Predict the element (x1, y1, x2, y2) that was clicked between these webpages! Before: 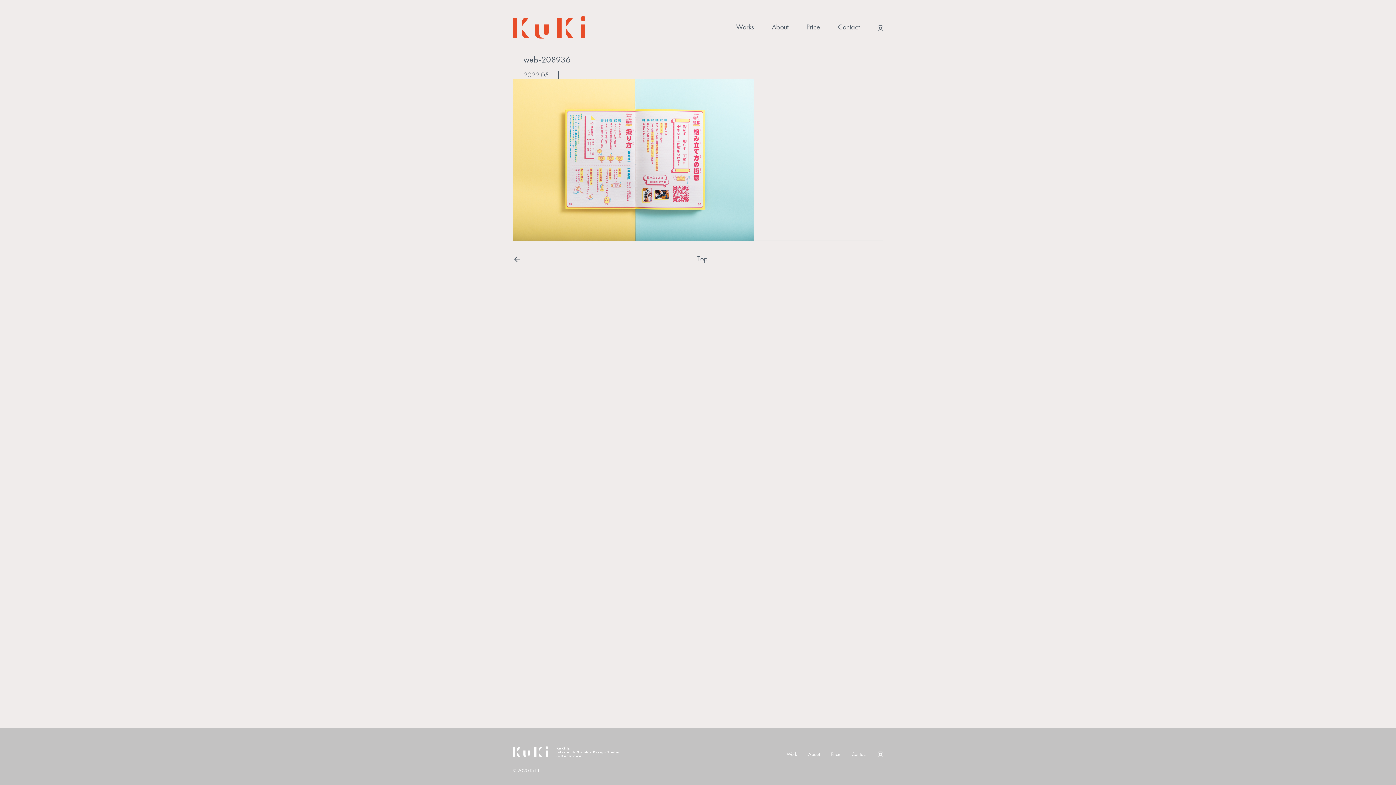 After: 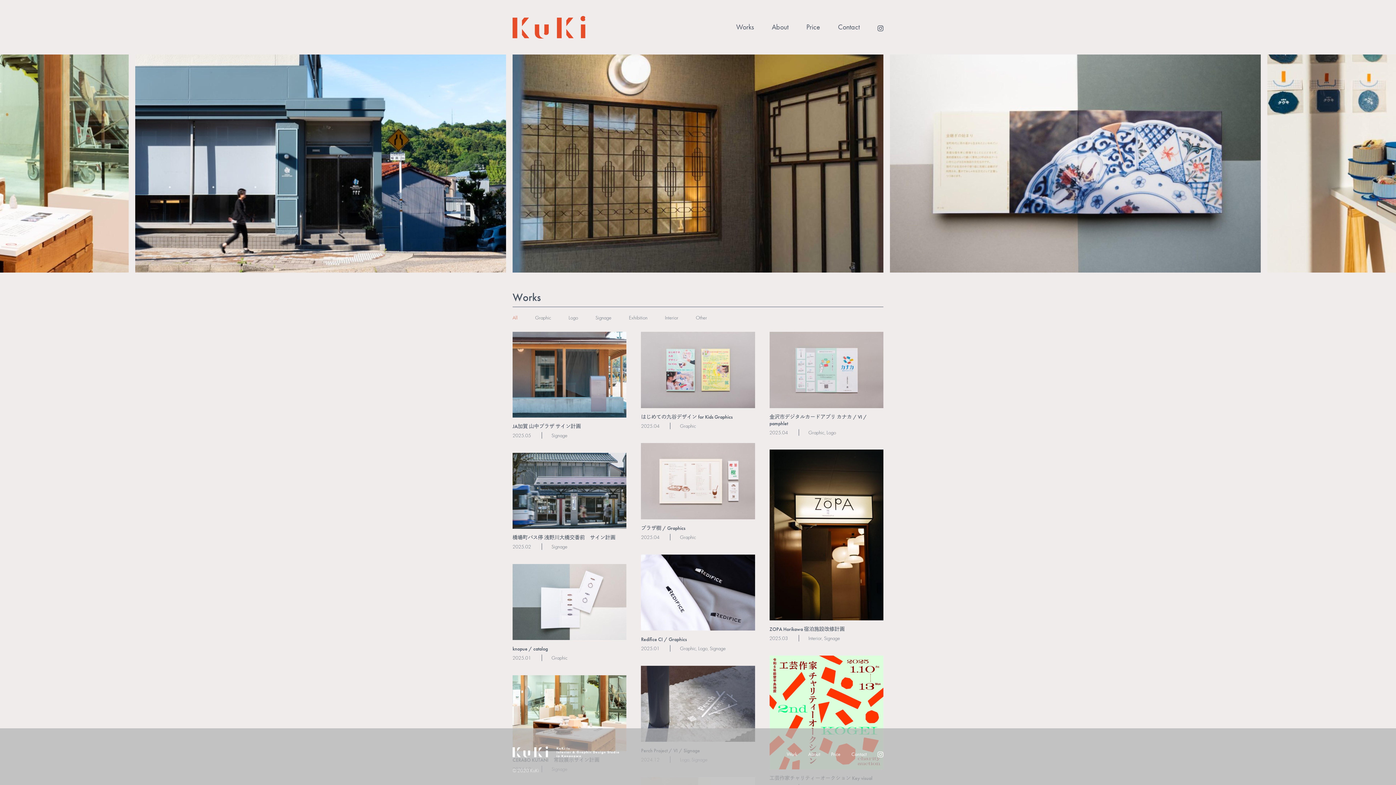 Action: label: Top bbox: (697, 254, 707, 263)